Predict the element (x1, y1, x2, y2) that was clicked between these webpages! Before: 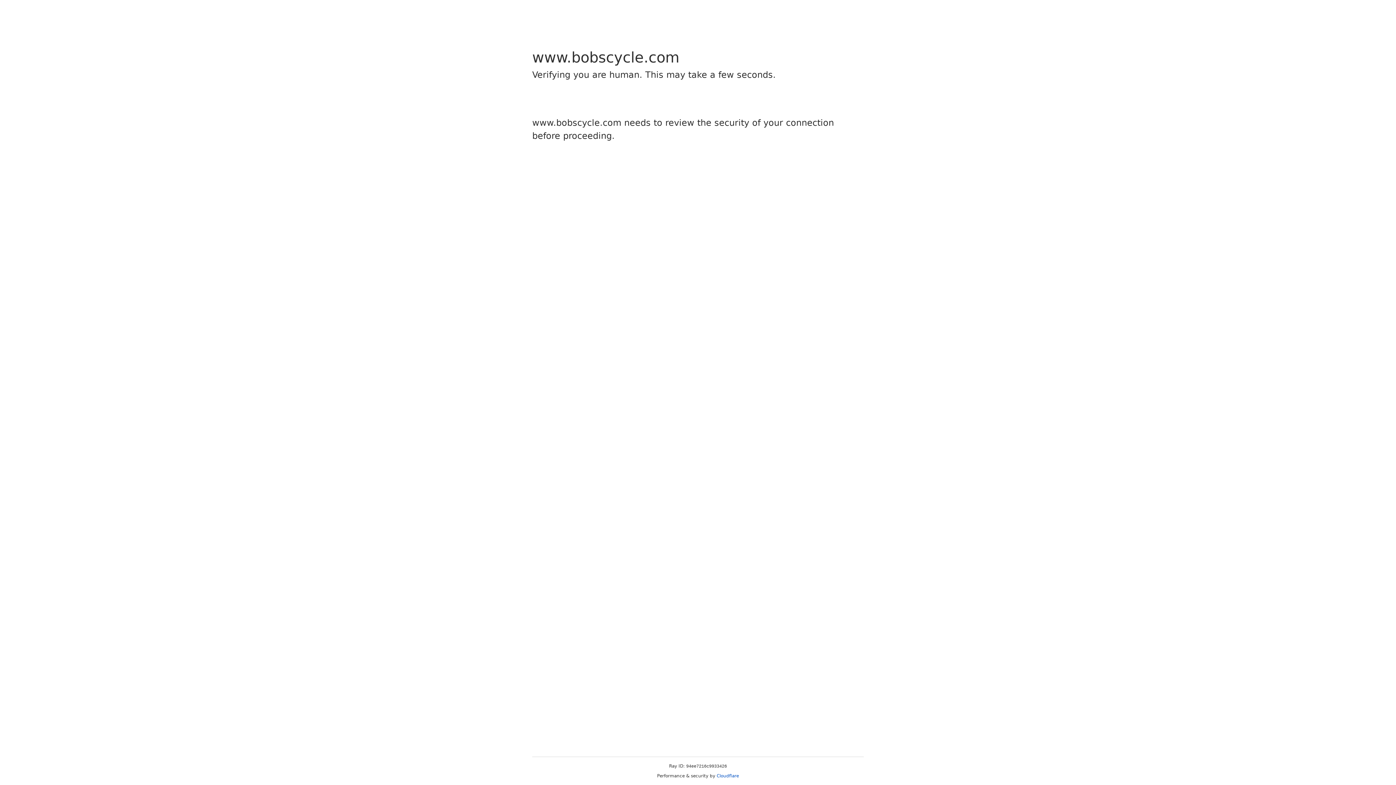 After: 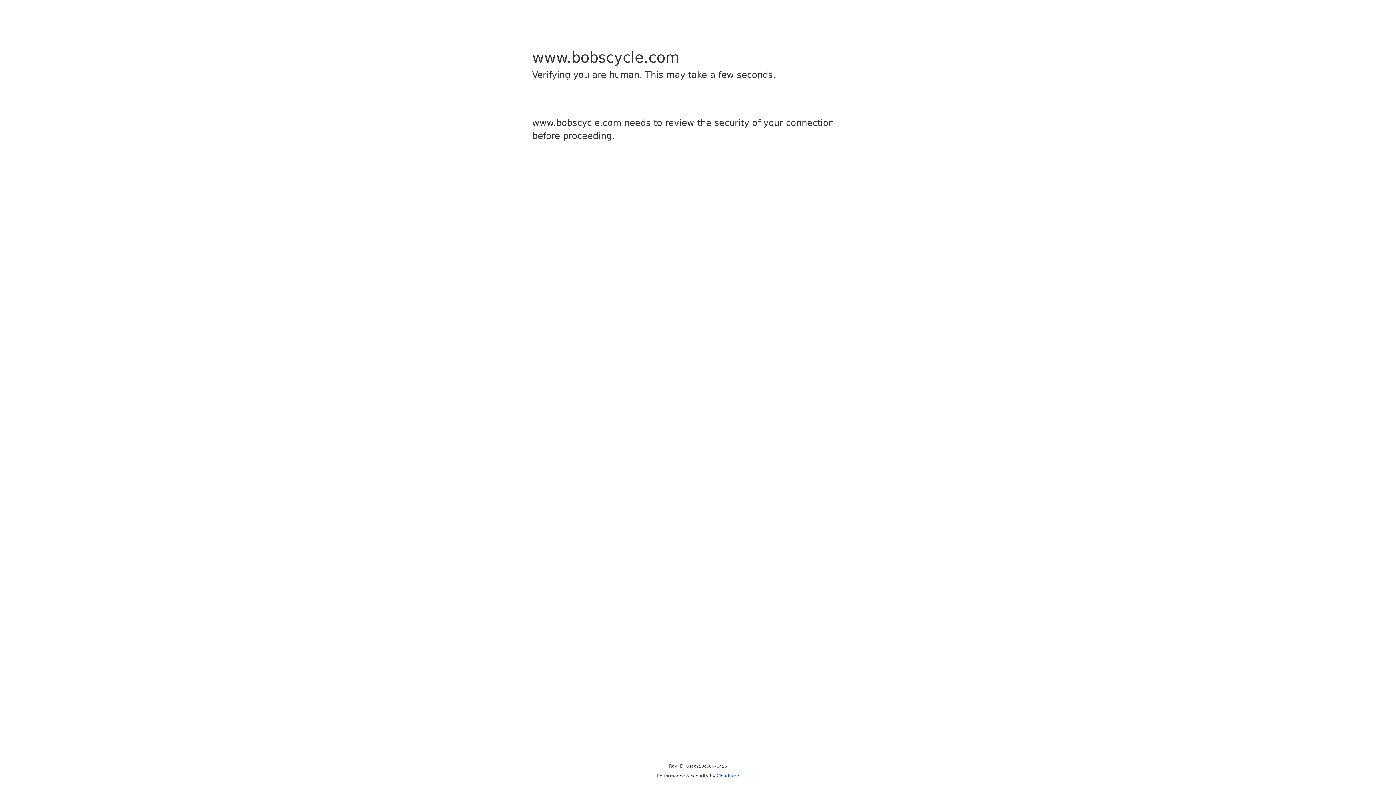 Action: label: Cloudflare bbox: (716, 773, 739, 778)